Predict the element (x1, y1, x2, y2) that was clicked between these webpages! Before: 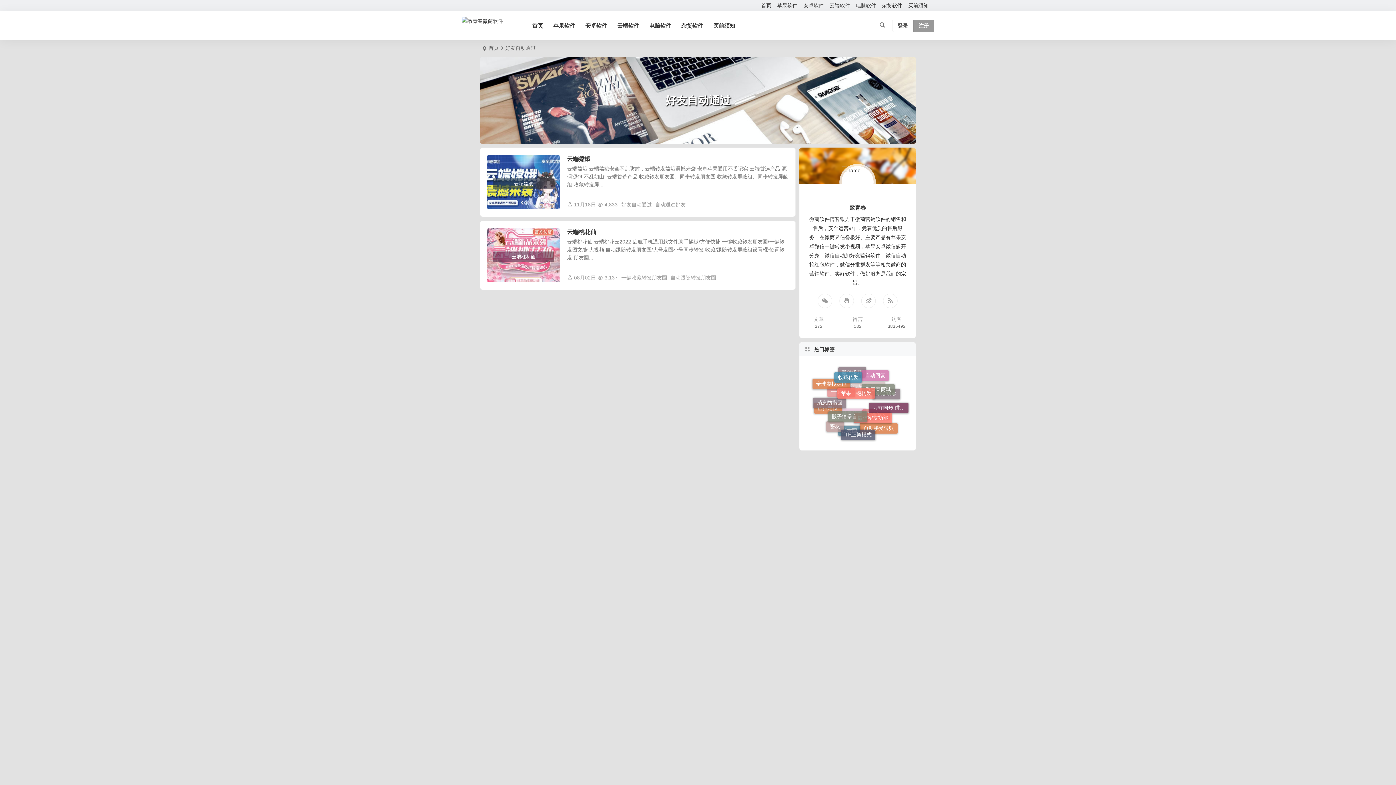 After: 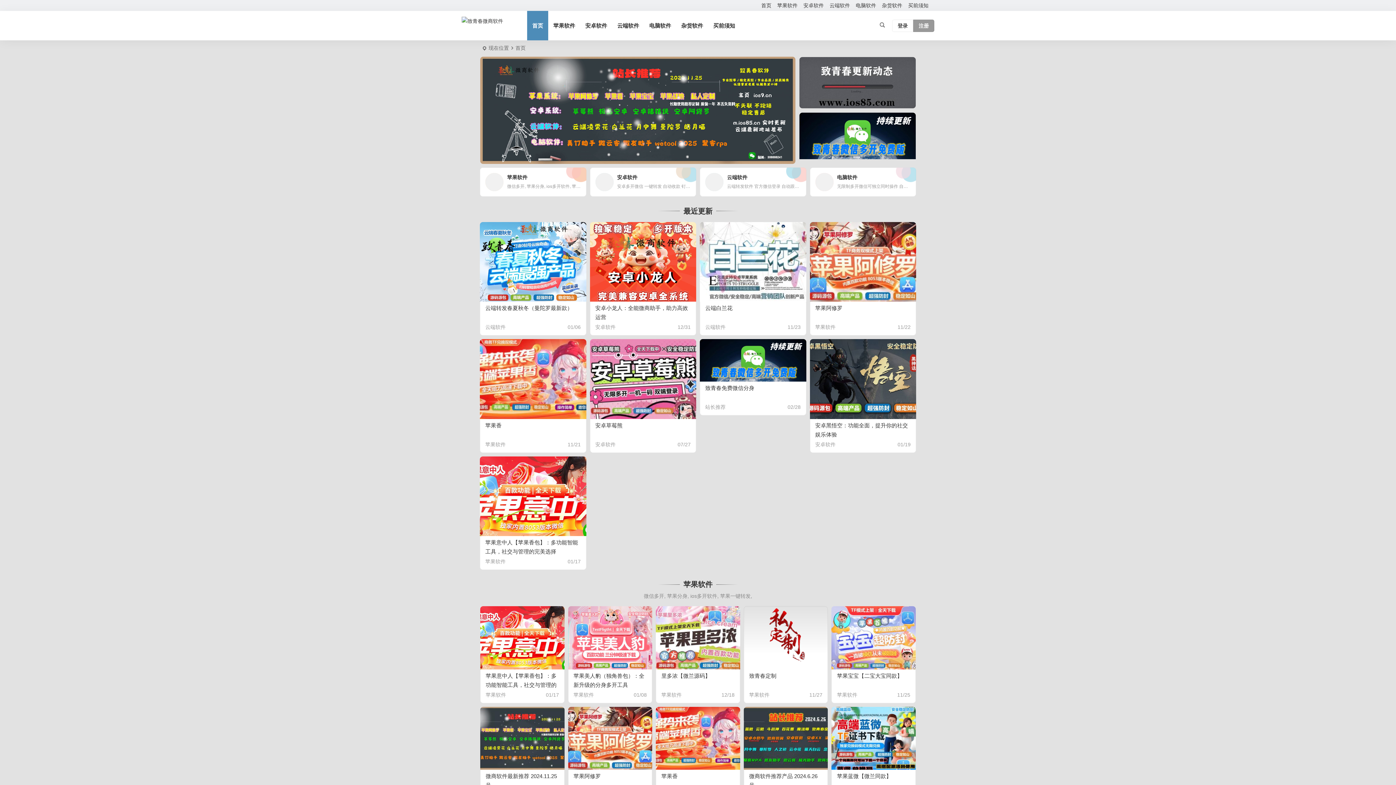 Action: label: 首页 bbox: (527, 10, 548, 40)